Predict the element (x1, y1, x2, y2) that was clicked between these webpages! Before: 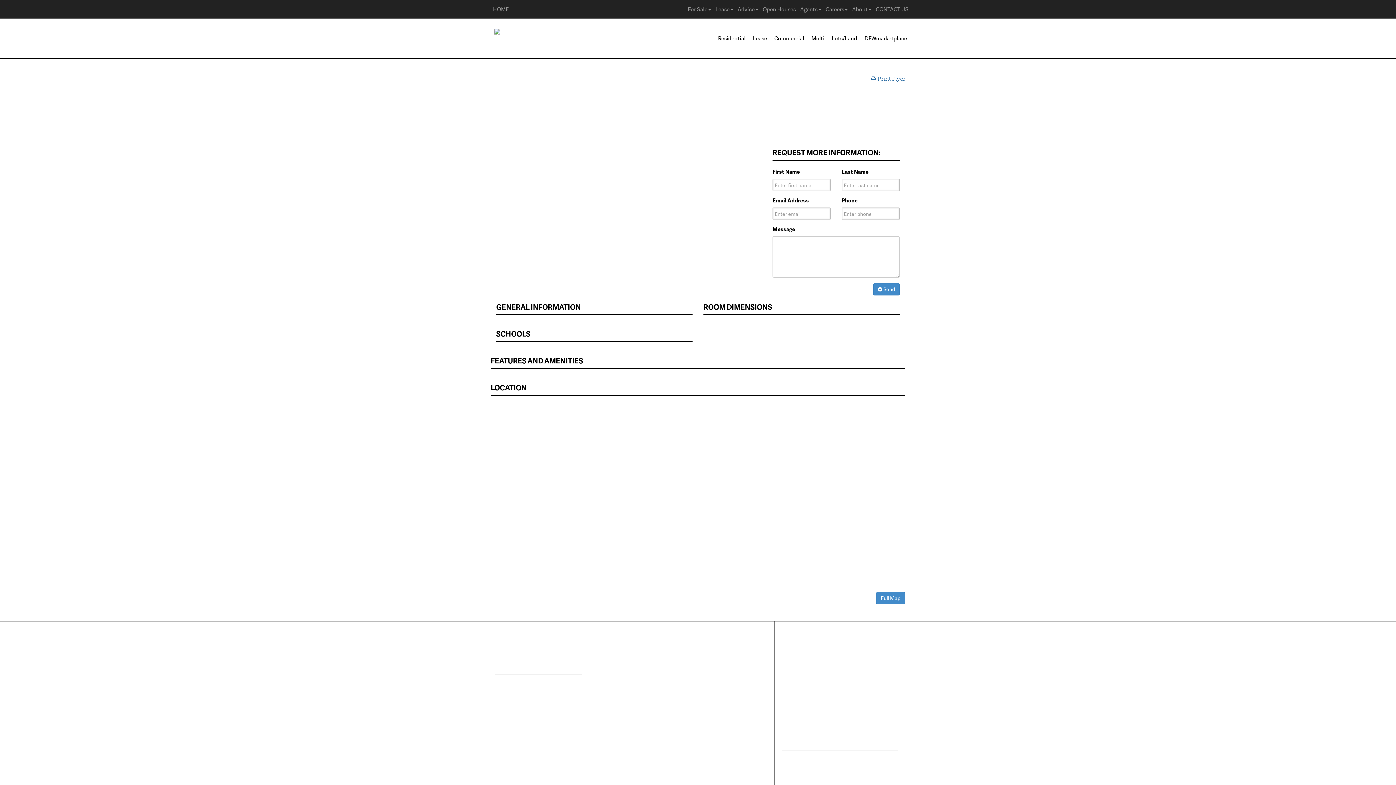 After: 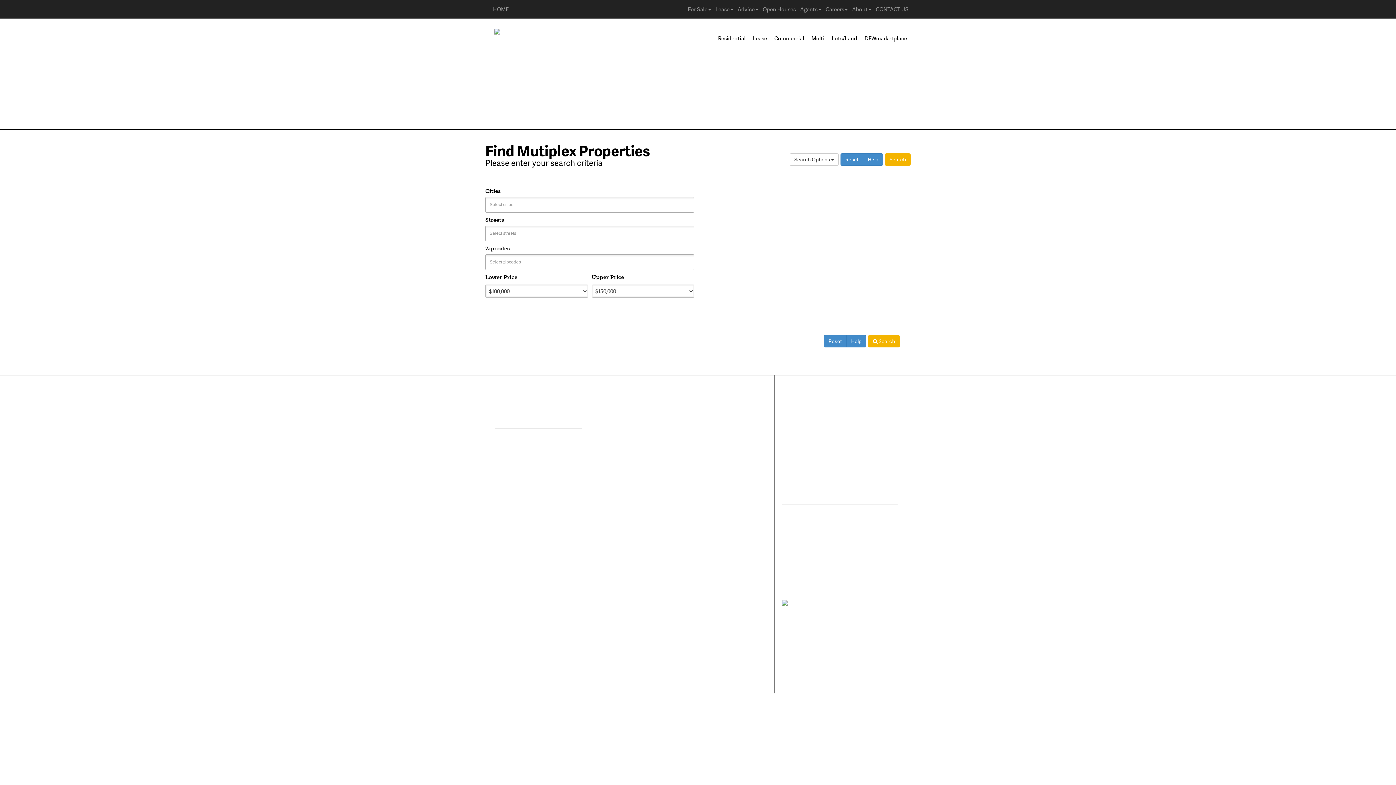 Action: bbox: (808, 29, 828, 44) label: Multi